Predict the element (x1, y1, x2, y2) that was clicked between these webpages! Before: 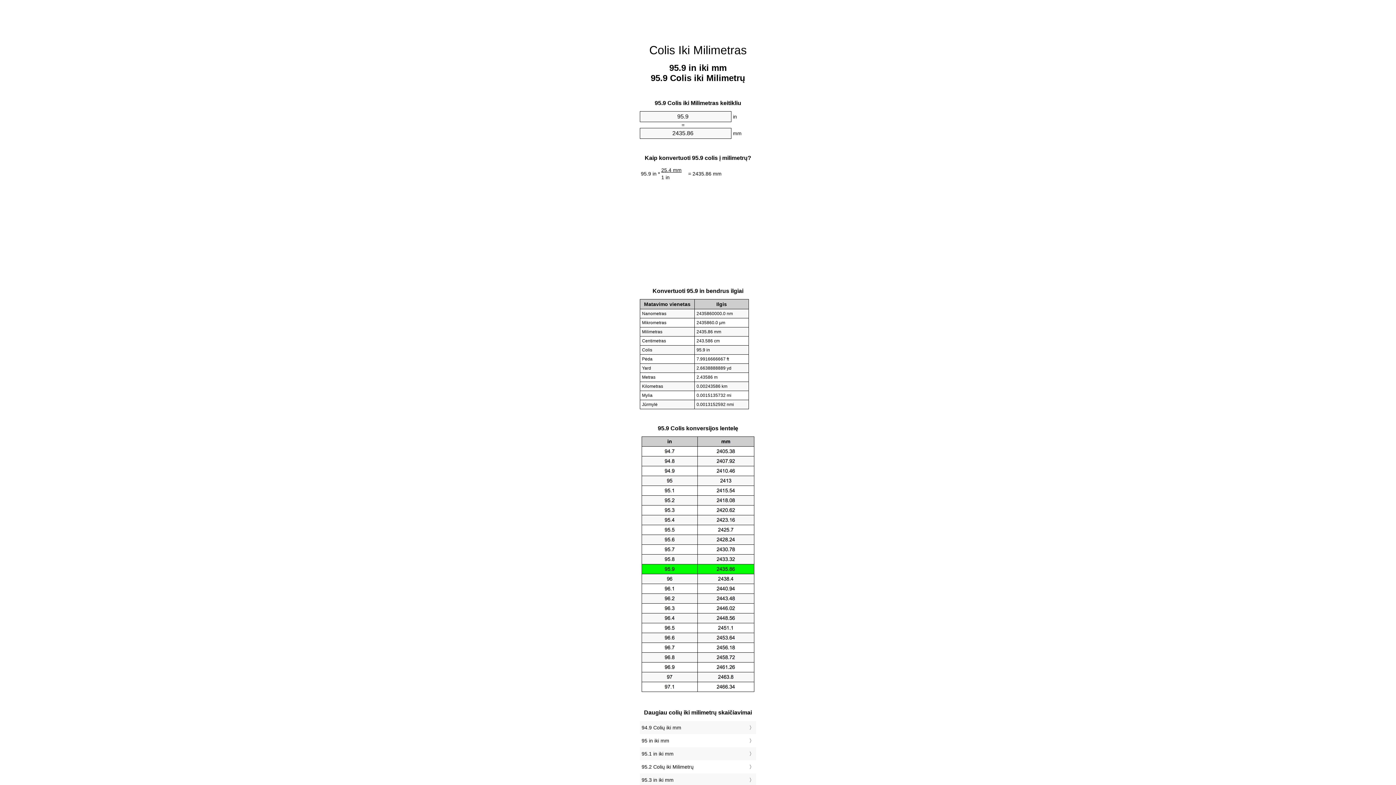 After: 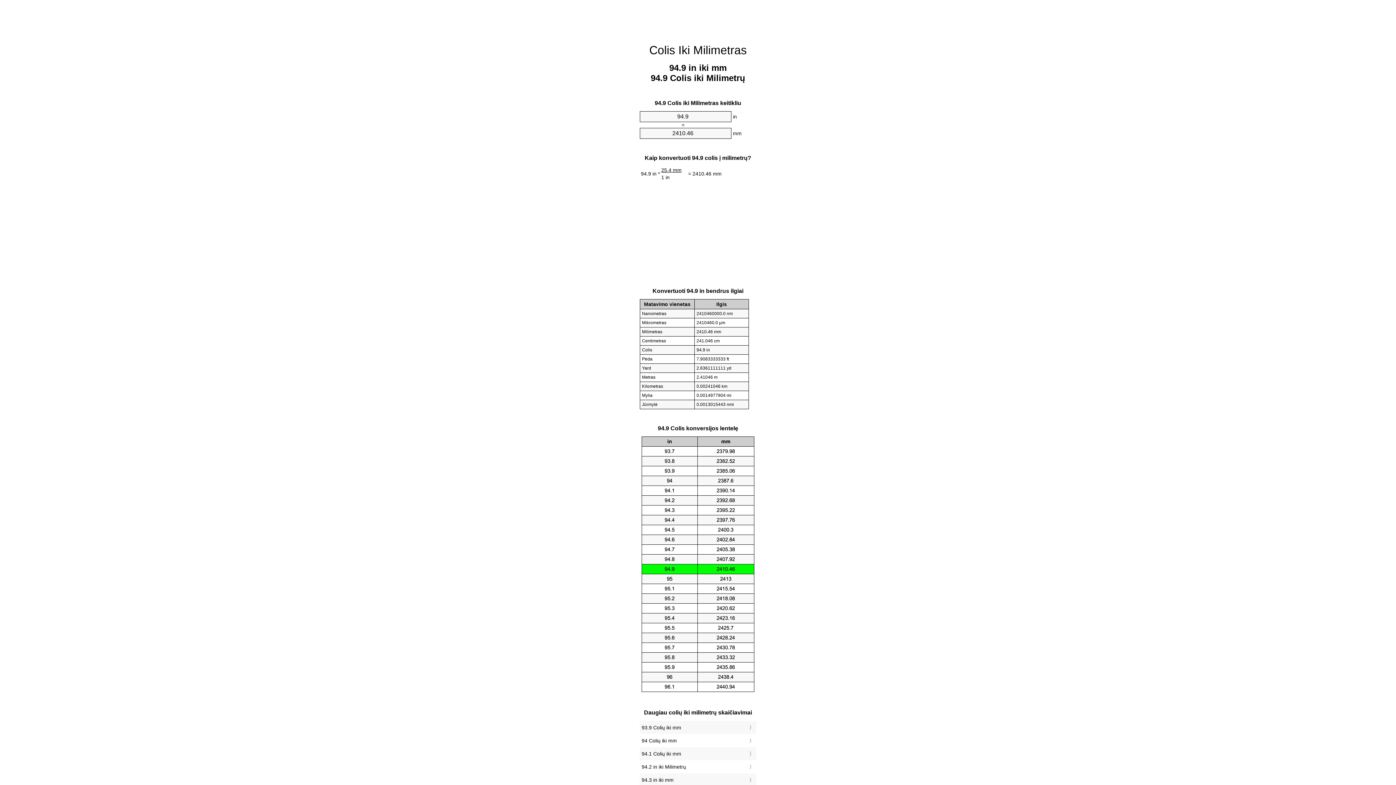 Action: label: 94.9 Colių iki mm bbox: (641, 723, 754, 732)